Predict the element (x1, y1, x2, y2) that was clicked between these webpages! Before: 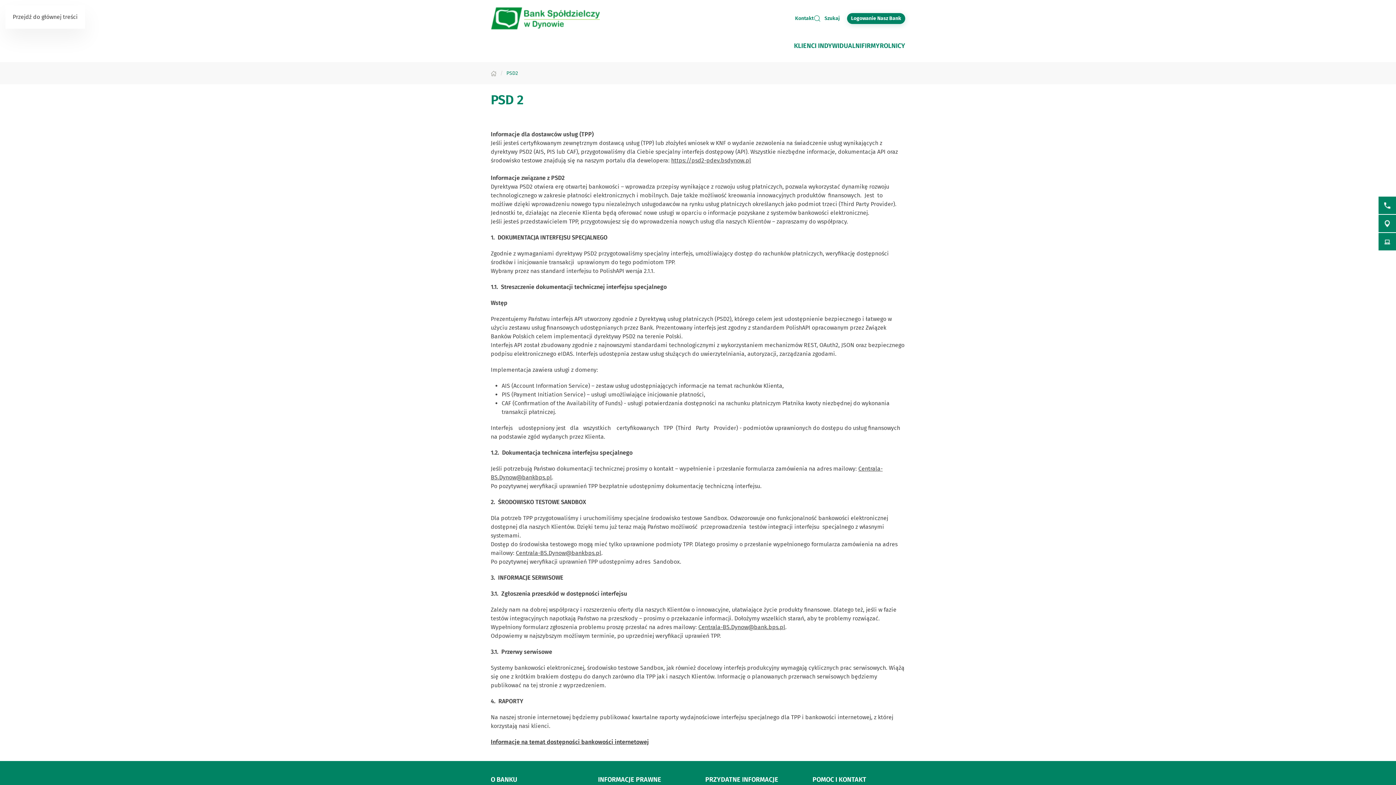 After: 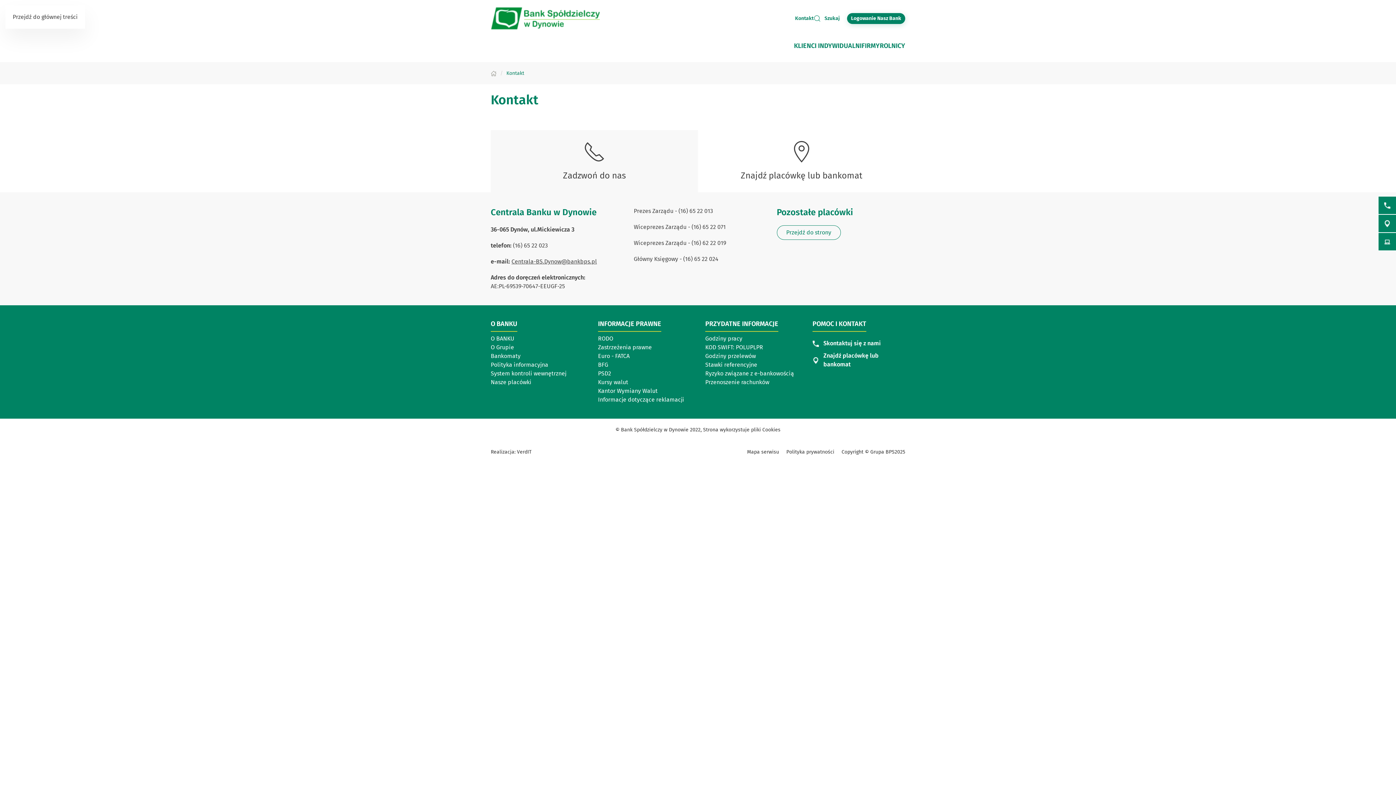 Action: label: Kontakt bbox: (795, 14, 813, 22)